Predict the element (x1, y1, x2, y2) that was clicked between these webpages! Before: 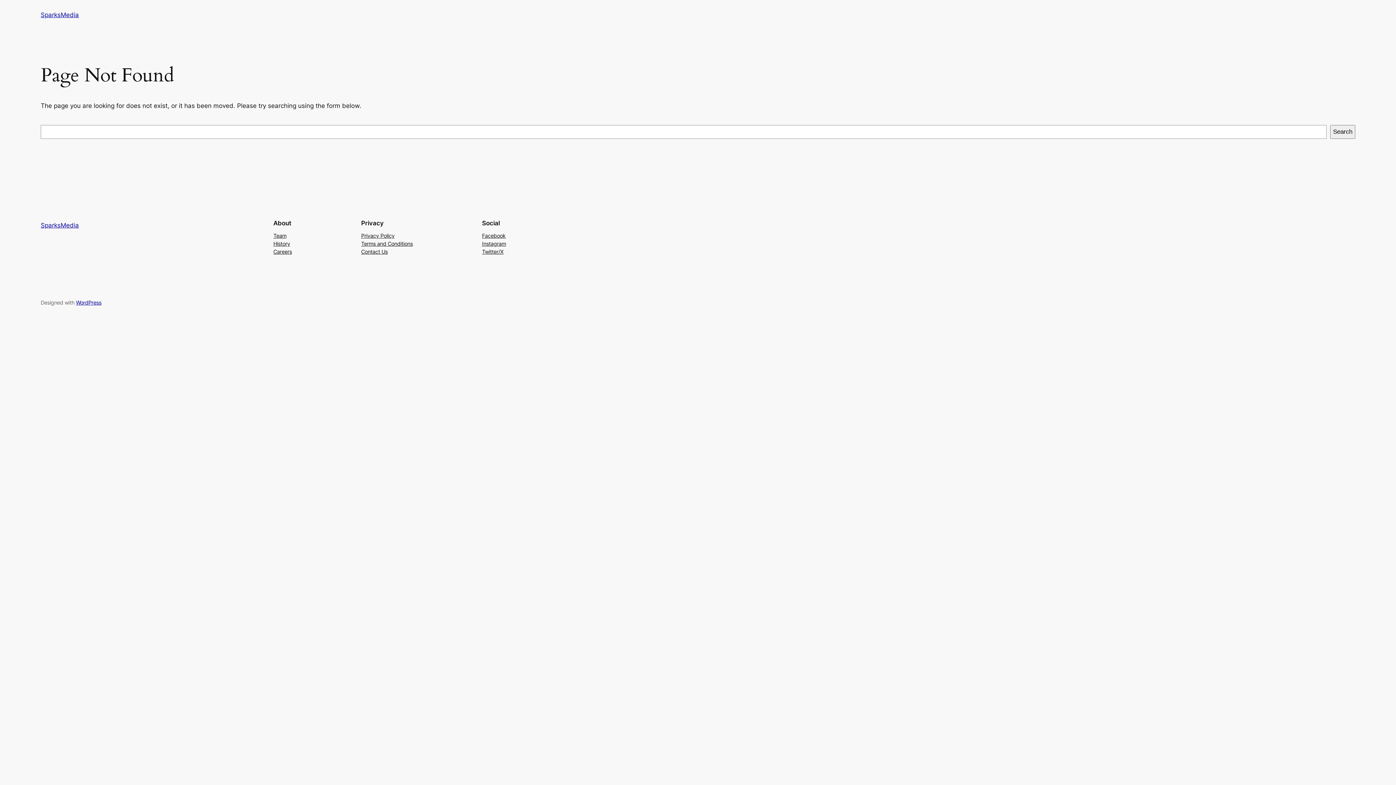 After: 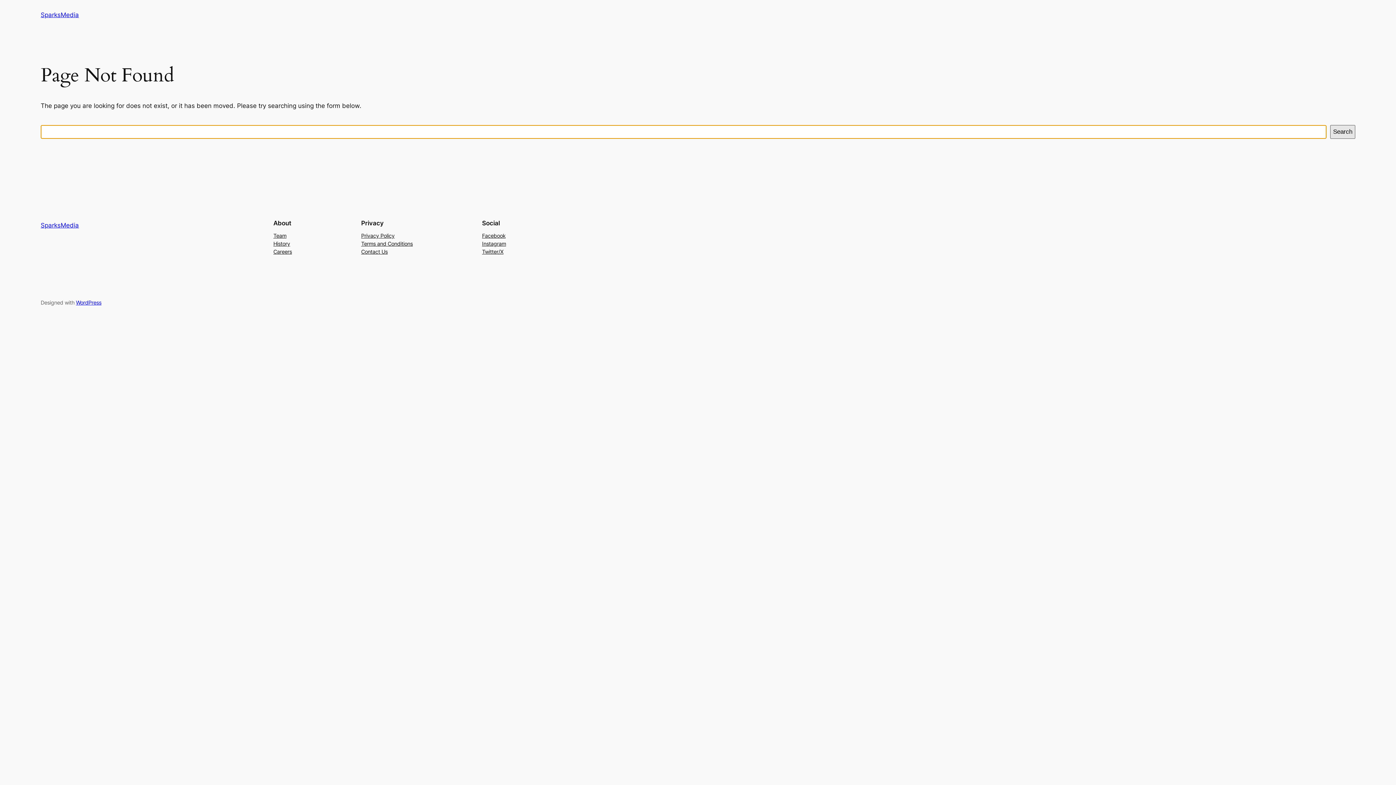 Action: bbox: (1330, 125, 1355, 138) label: Search